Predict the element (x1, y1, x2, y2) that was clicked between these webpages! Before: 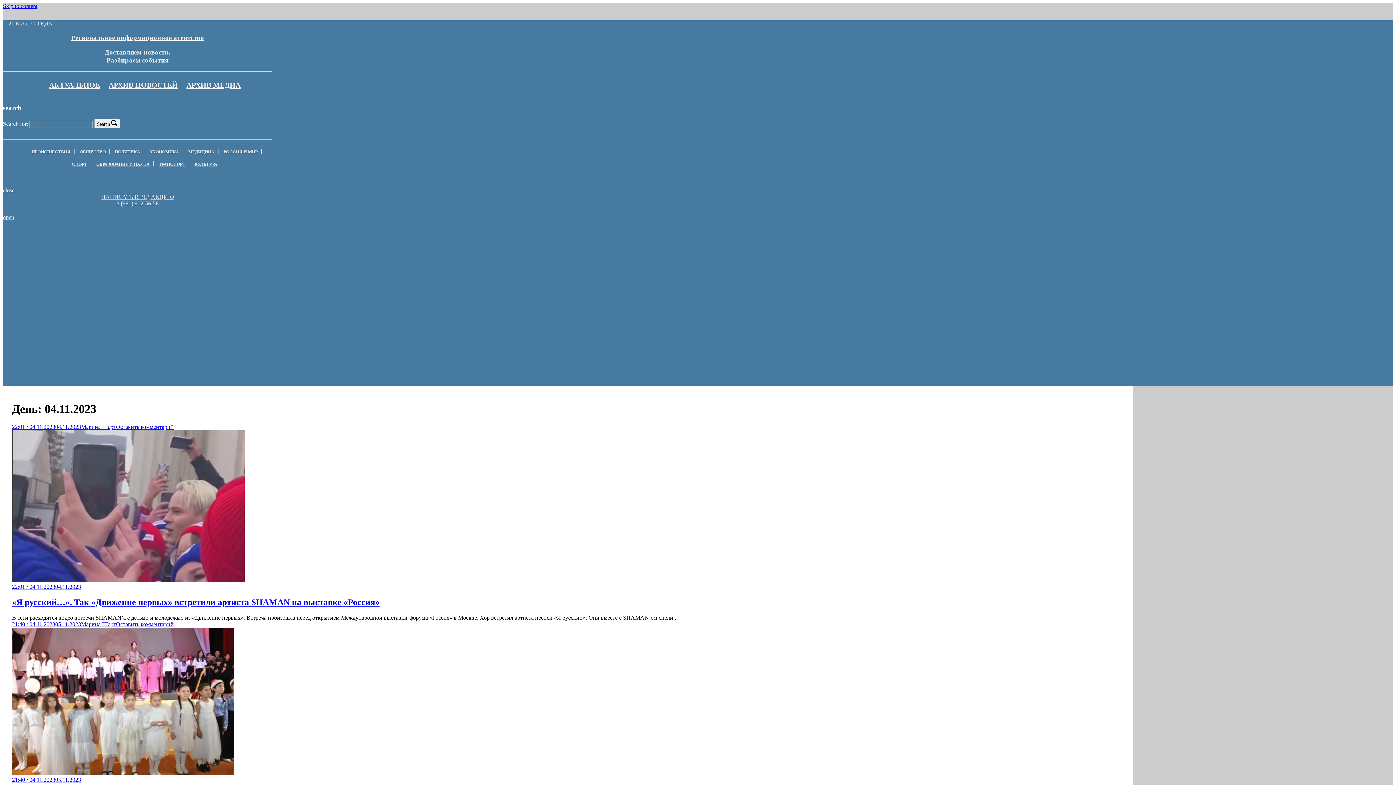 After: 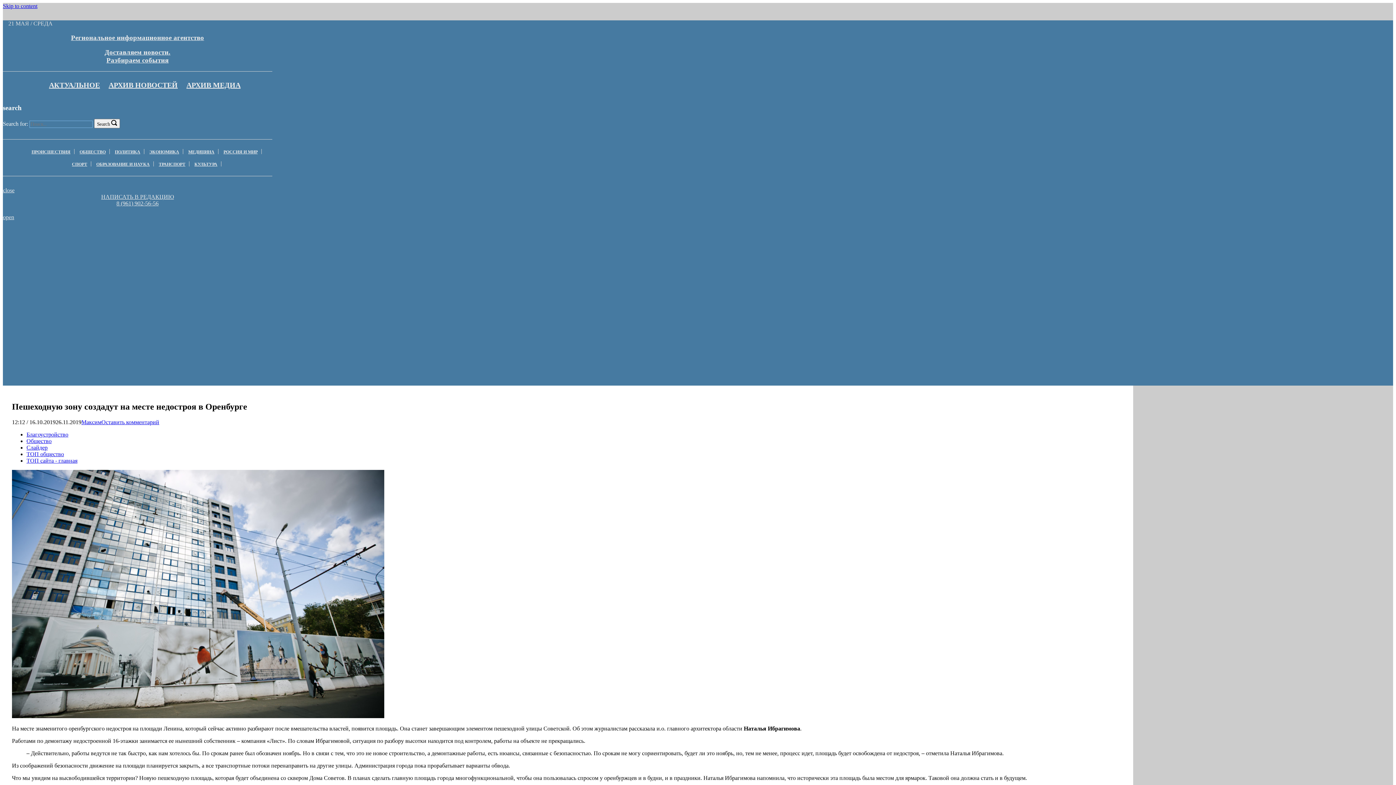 Action: bbox: (450, 235, 596, 241) label: Пешеходную зону создадут на месте недостроя в Оренбурге